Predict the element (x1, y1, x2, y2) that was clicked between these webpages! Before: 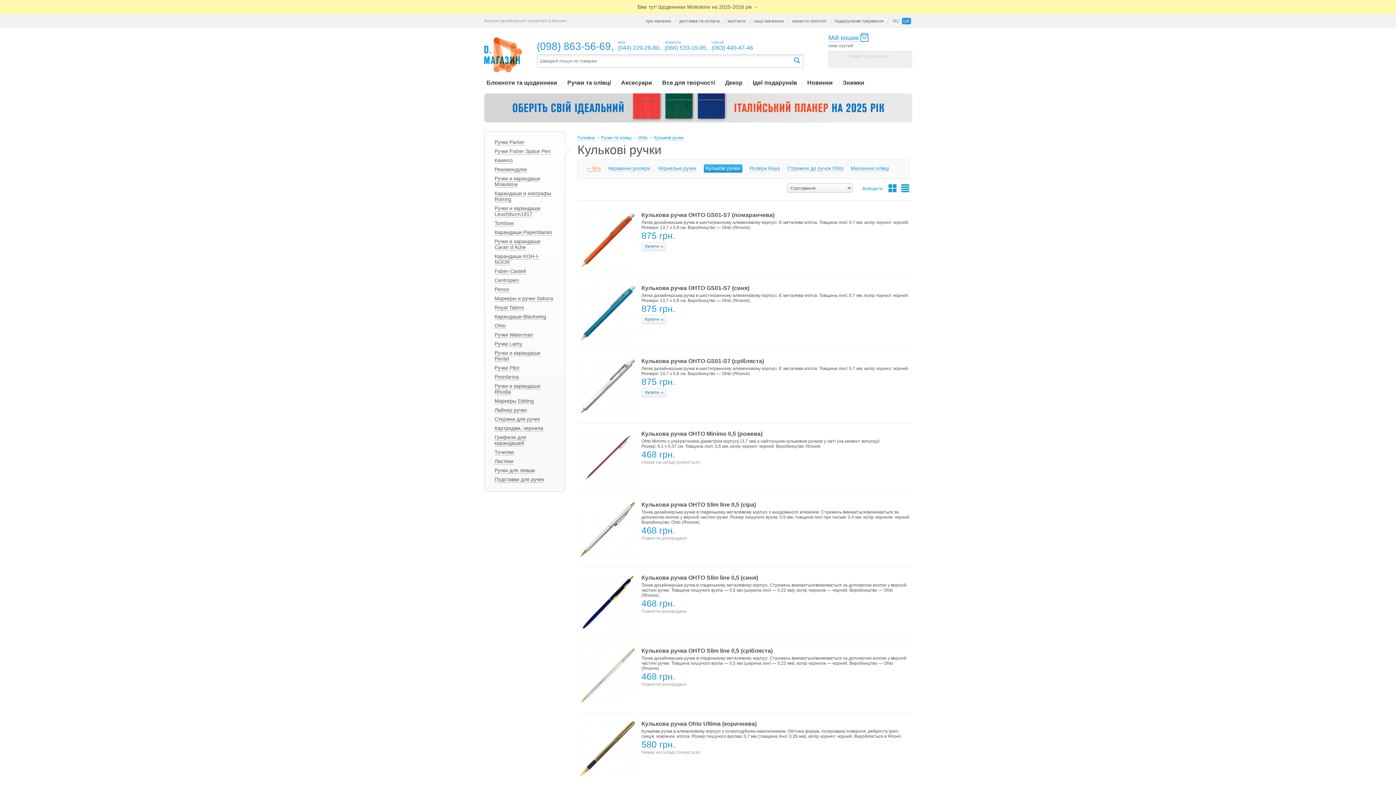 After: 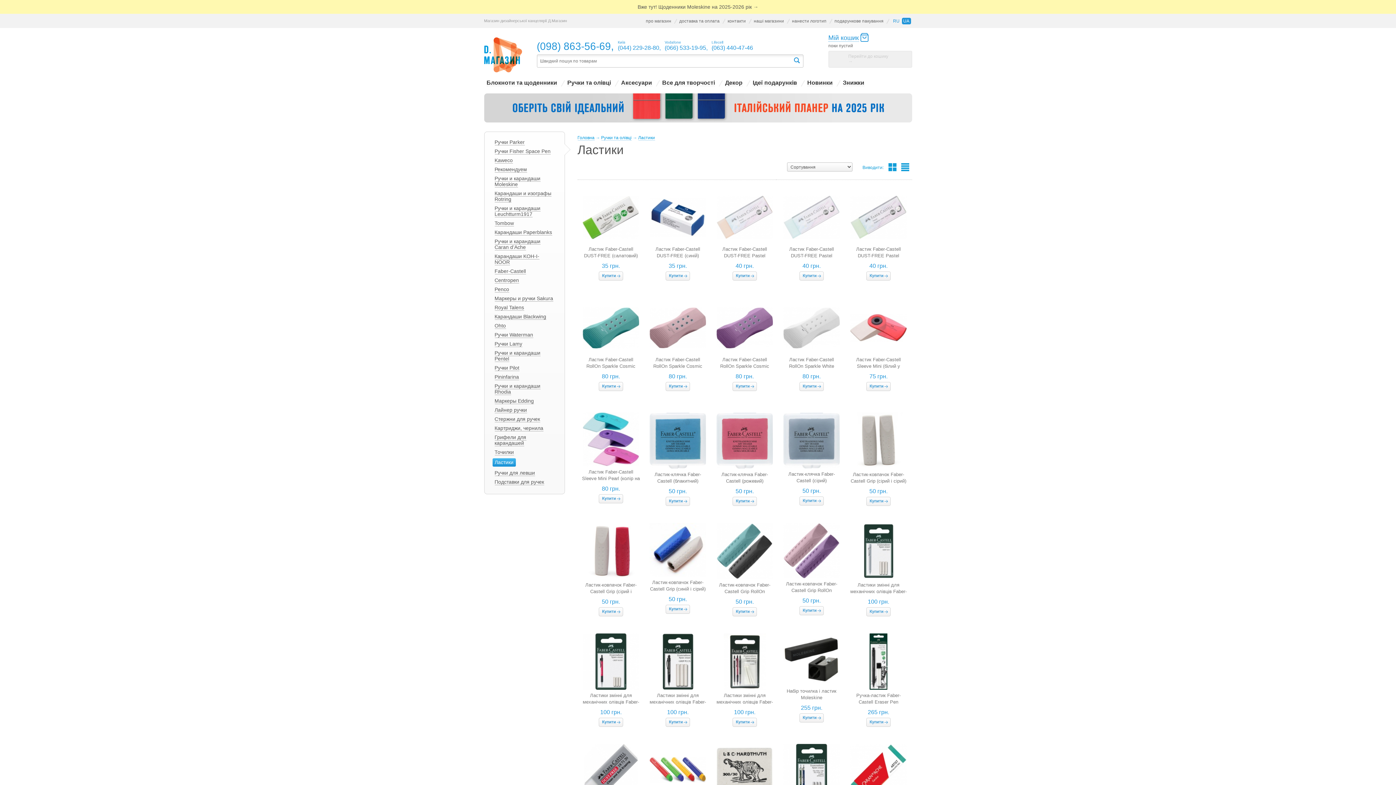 Action: label: Ластики bbox: (494, 458, 513, 464)